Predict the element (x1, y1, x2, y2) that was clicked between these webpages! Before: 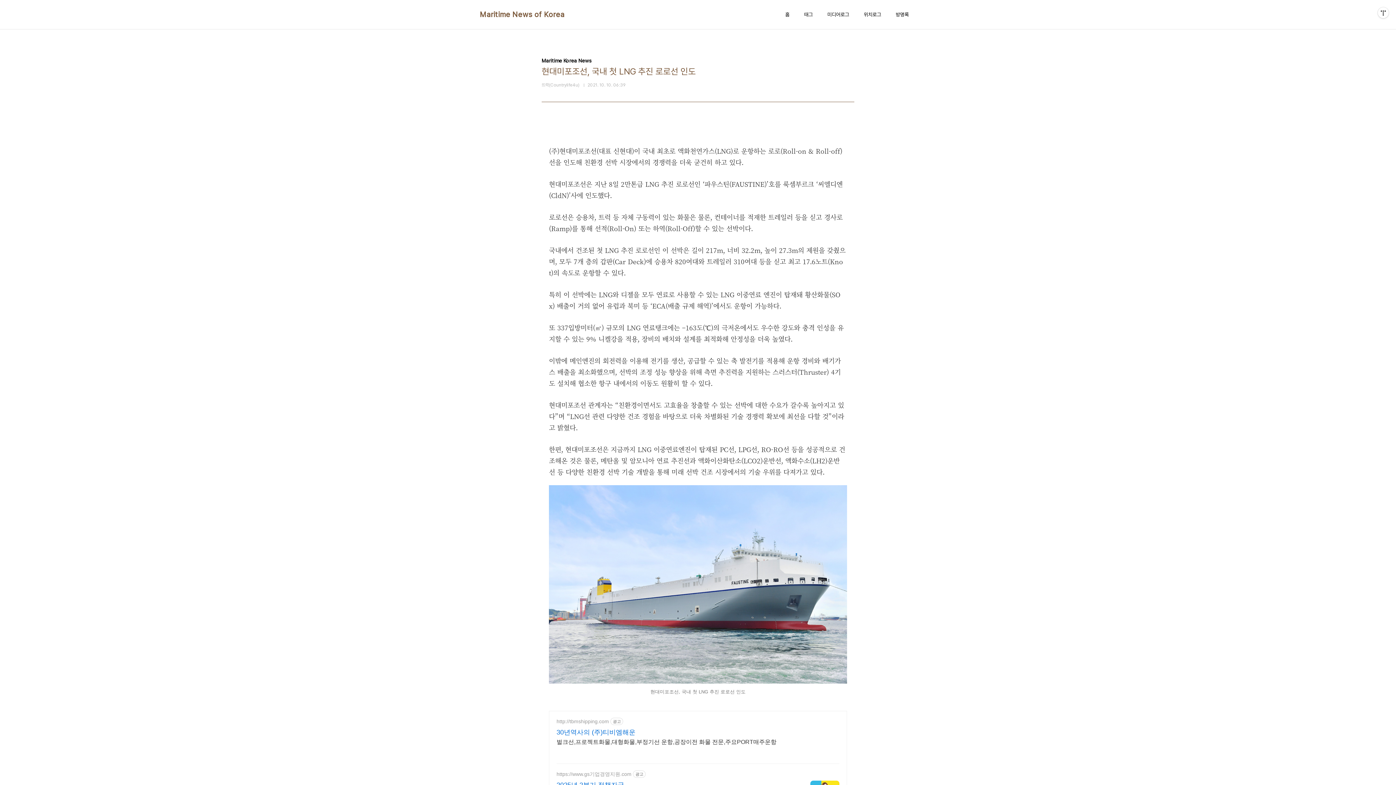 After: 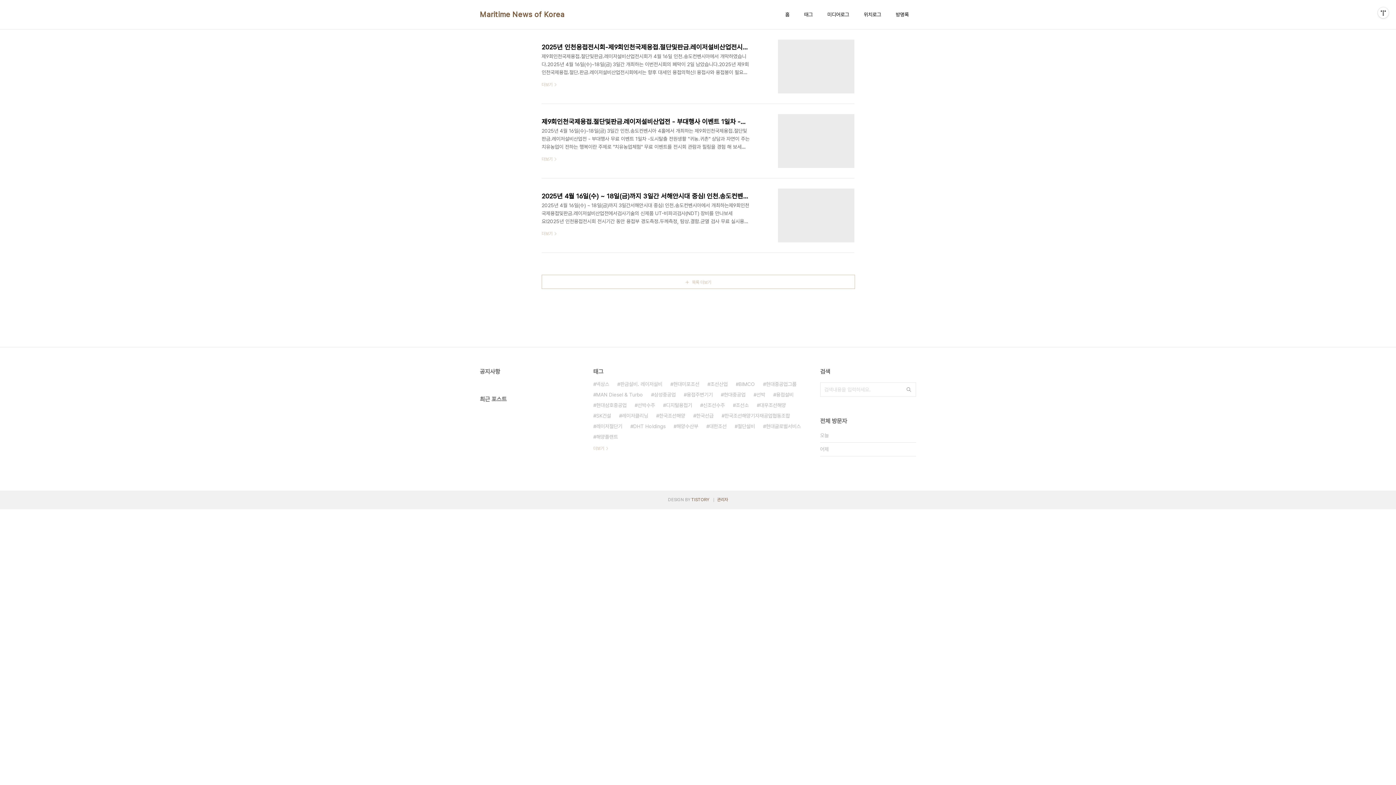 Action: bbox: (480, 9, 564, 19) label: Maritime News of Korea